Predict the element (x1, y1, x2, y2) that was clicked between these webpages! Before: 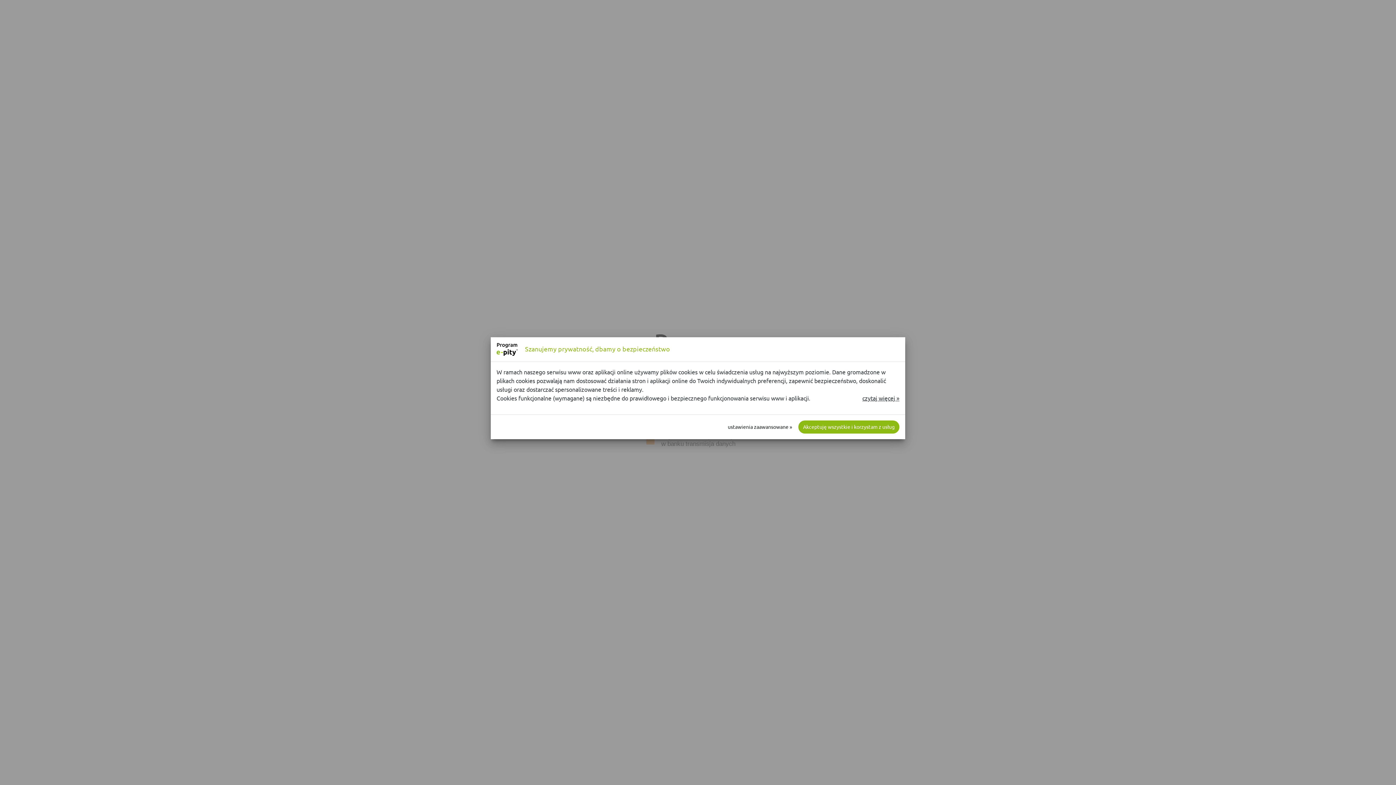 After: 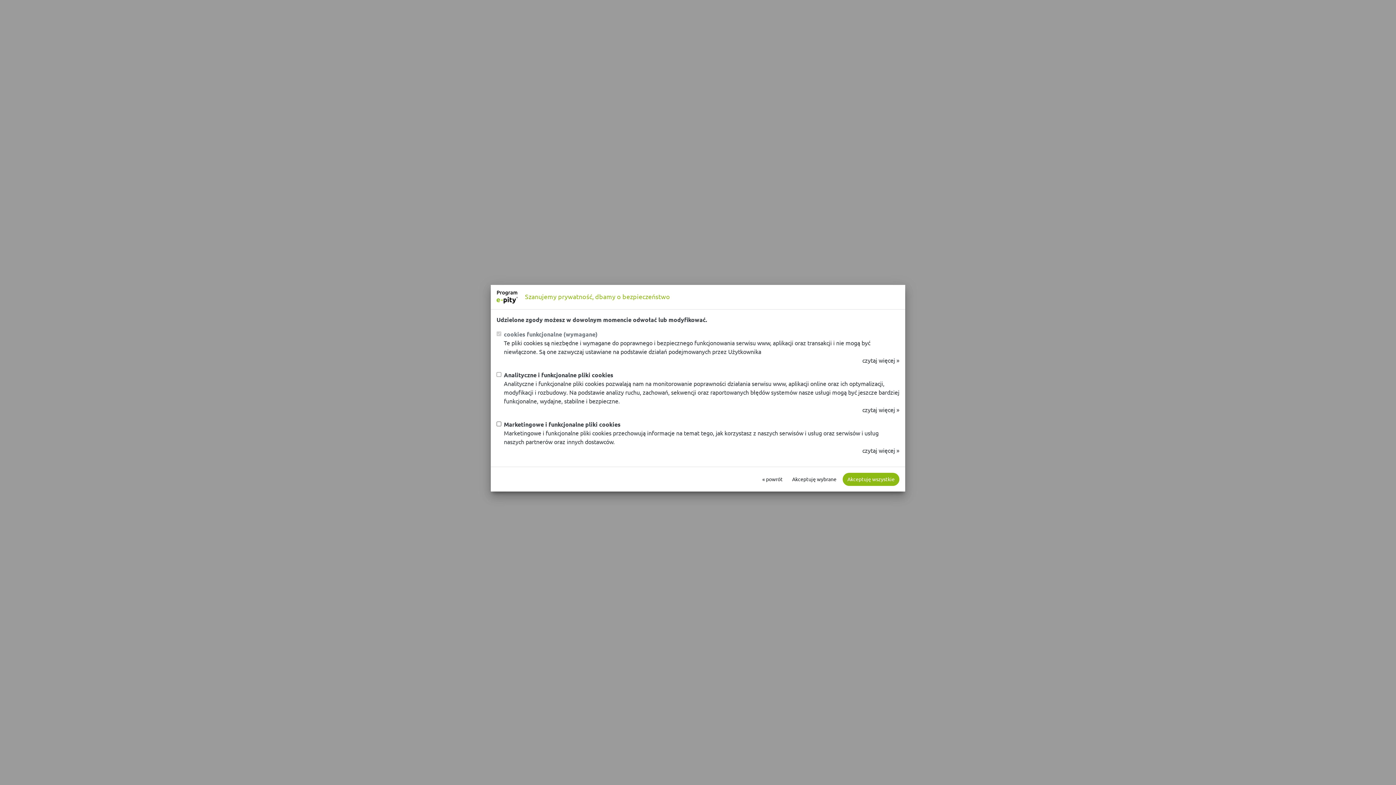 Action: label: ustawienia zaawansowane » bbox: (723, 420, 797, 433)